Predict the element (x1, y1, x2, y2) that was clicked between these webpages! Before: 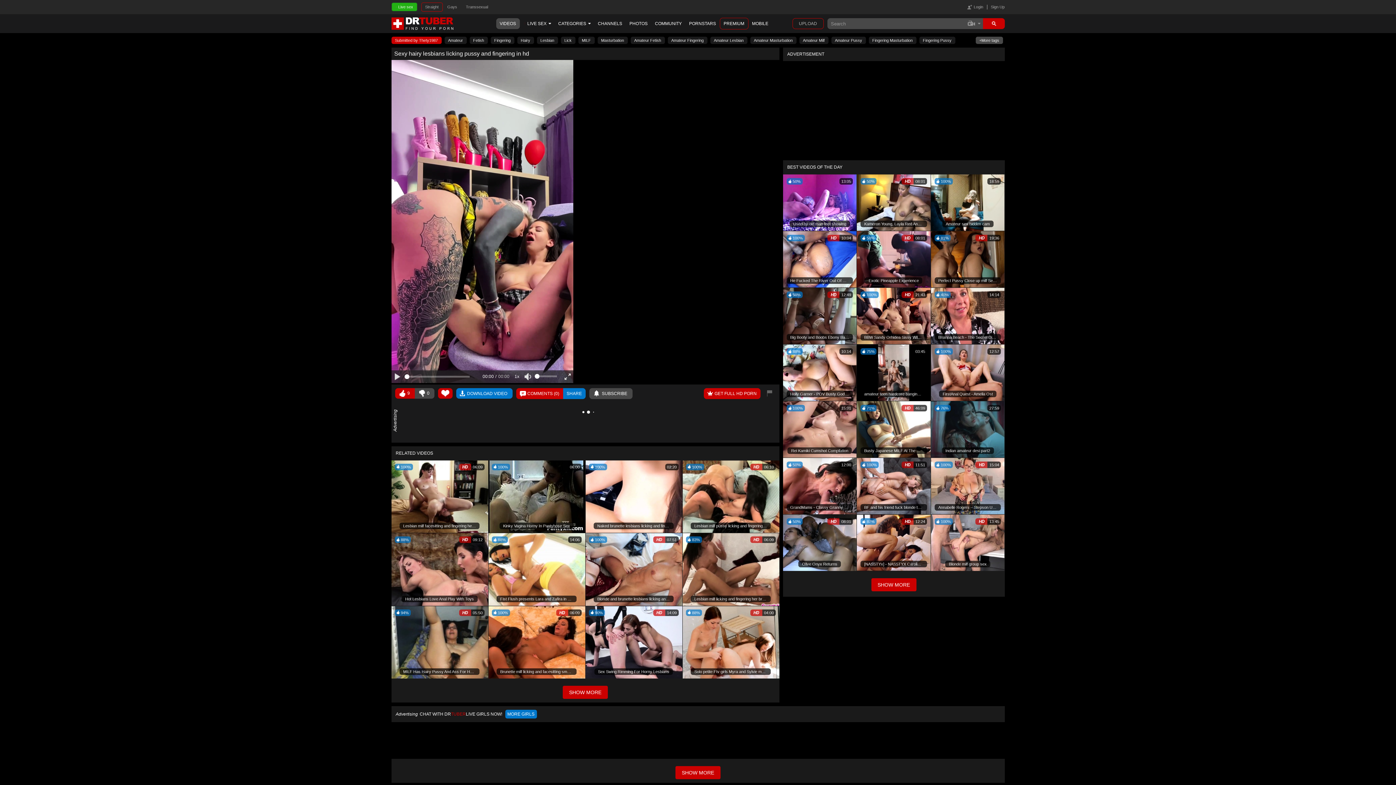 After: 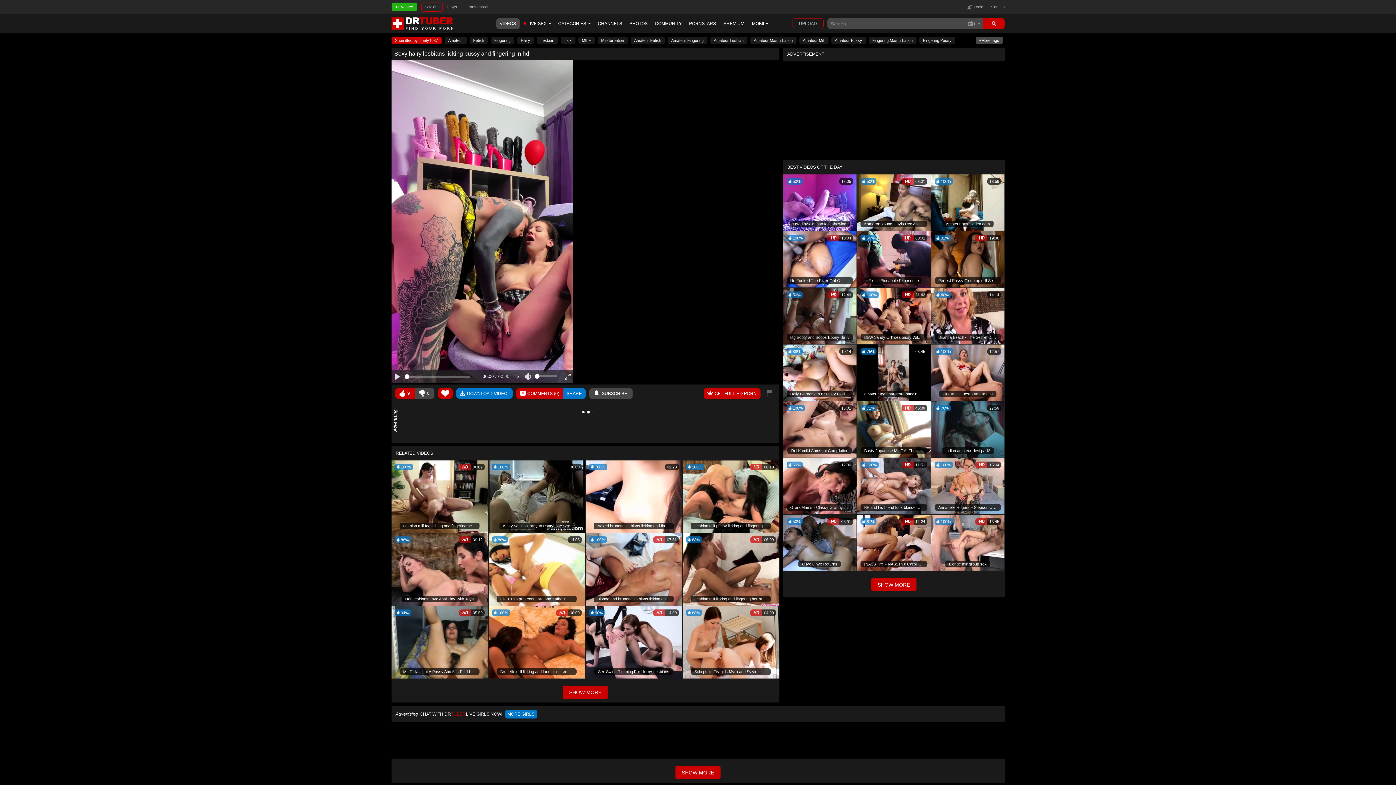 Action: label:  Live sex bbox: (391, 2, 417, 11)